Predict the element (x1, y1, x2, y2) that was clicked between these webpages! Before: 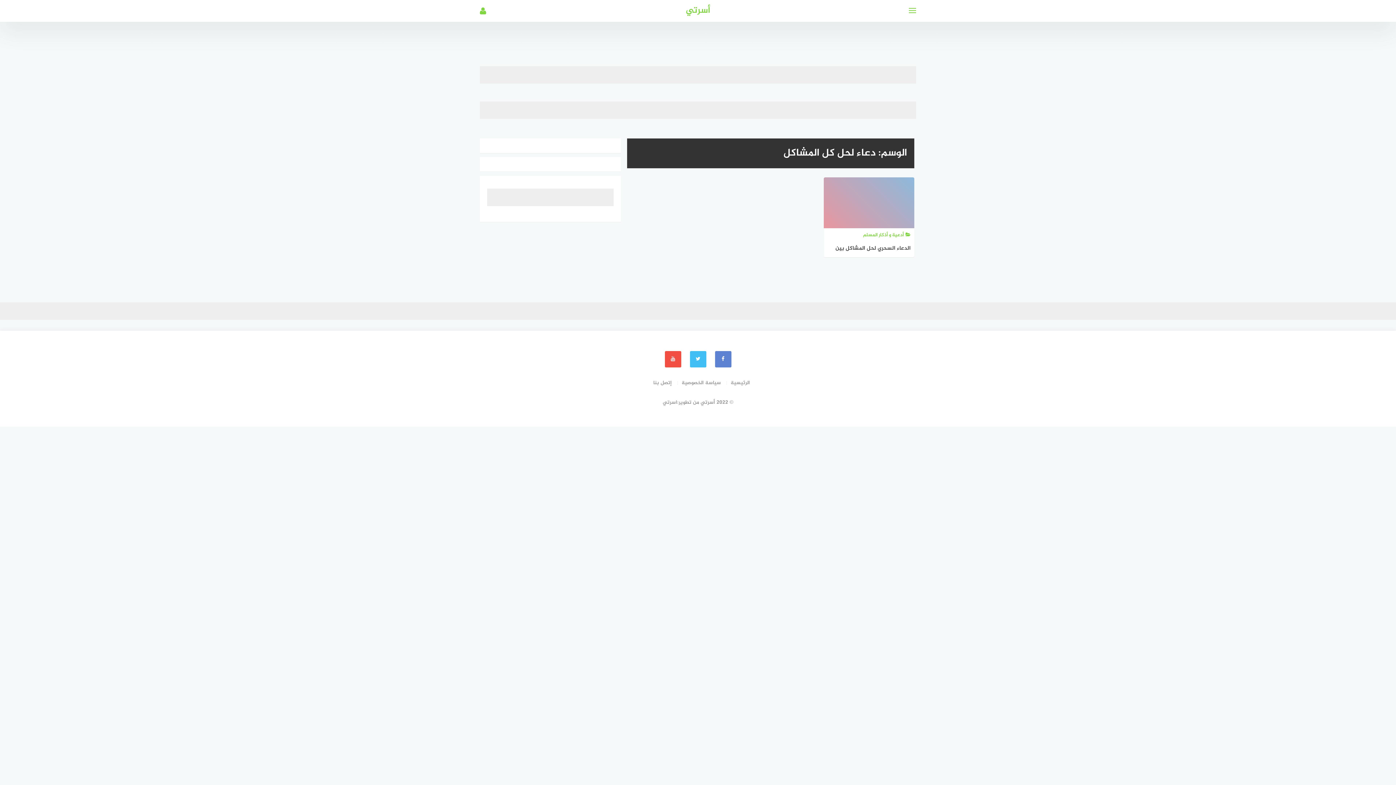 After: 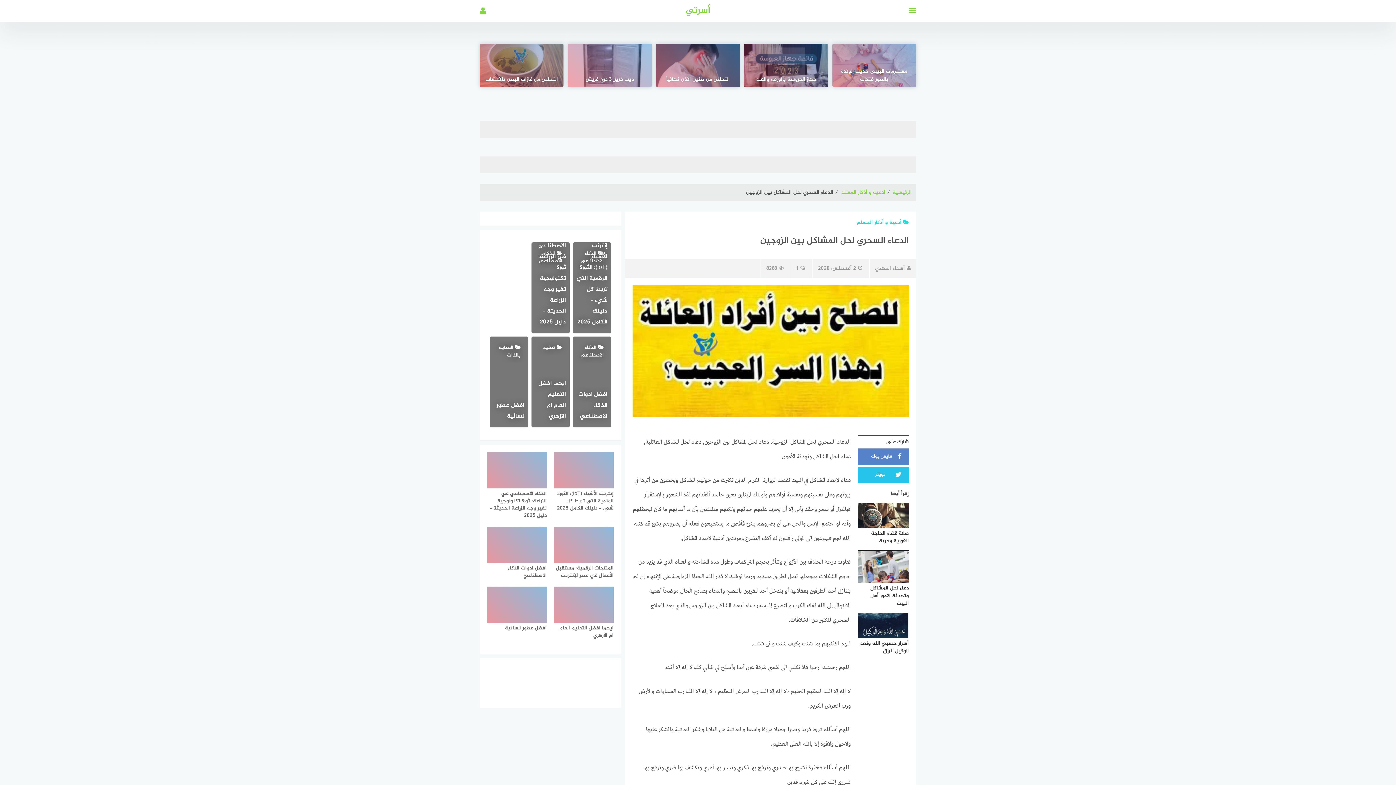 Action: label: أدعية و أذكار المسلم
الدعاء السحري لحل المشاكل بين الزوجين bbox: (824, 177, 914, 257)